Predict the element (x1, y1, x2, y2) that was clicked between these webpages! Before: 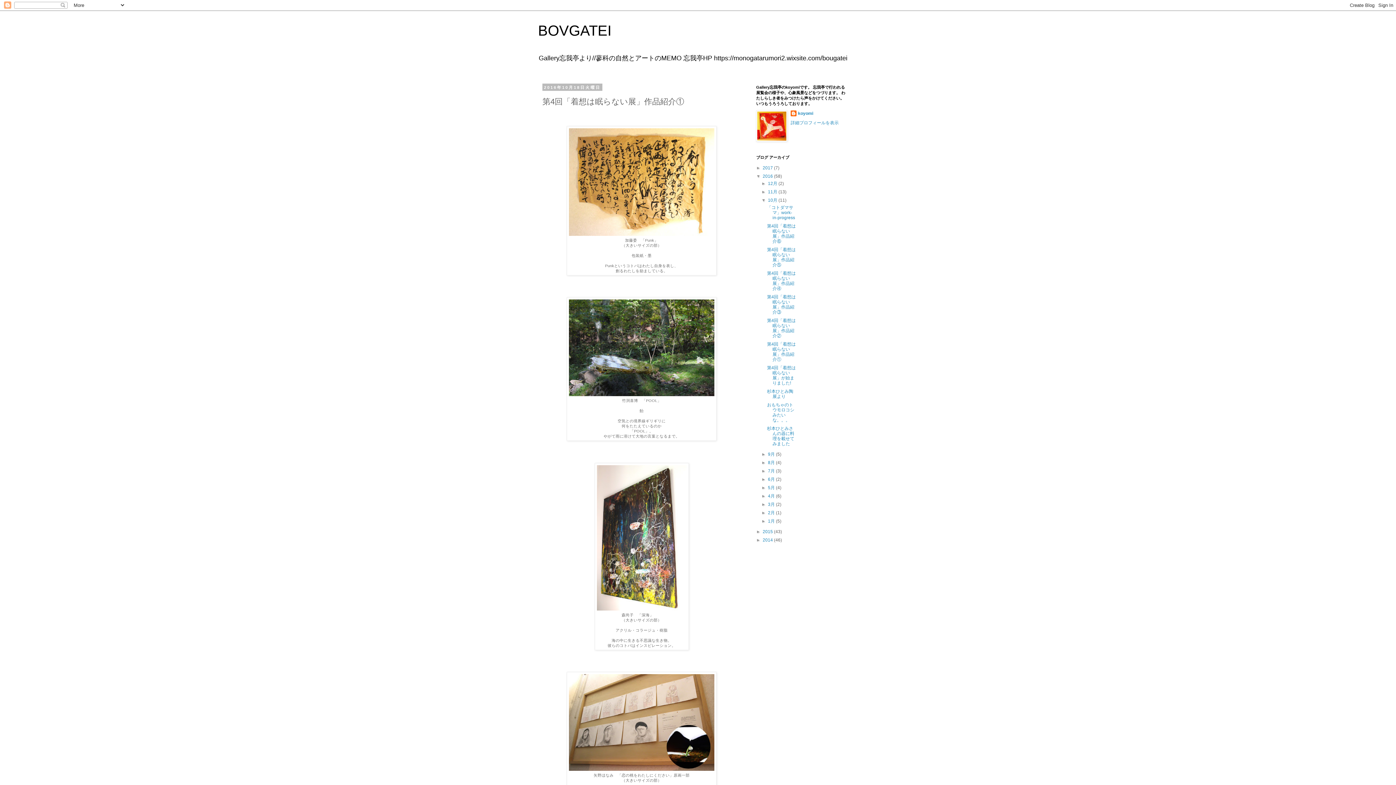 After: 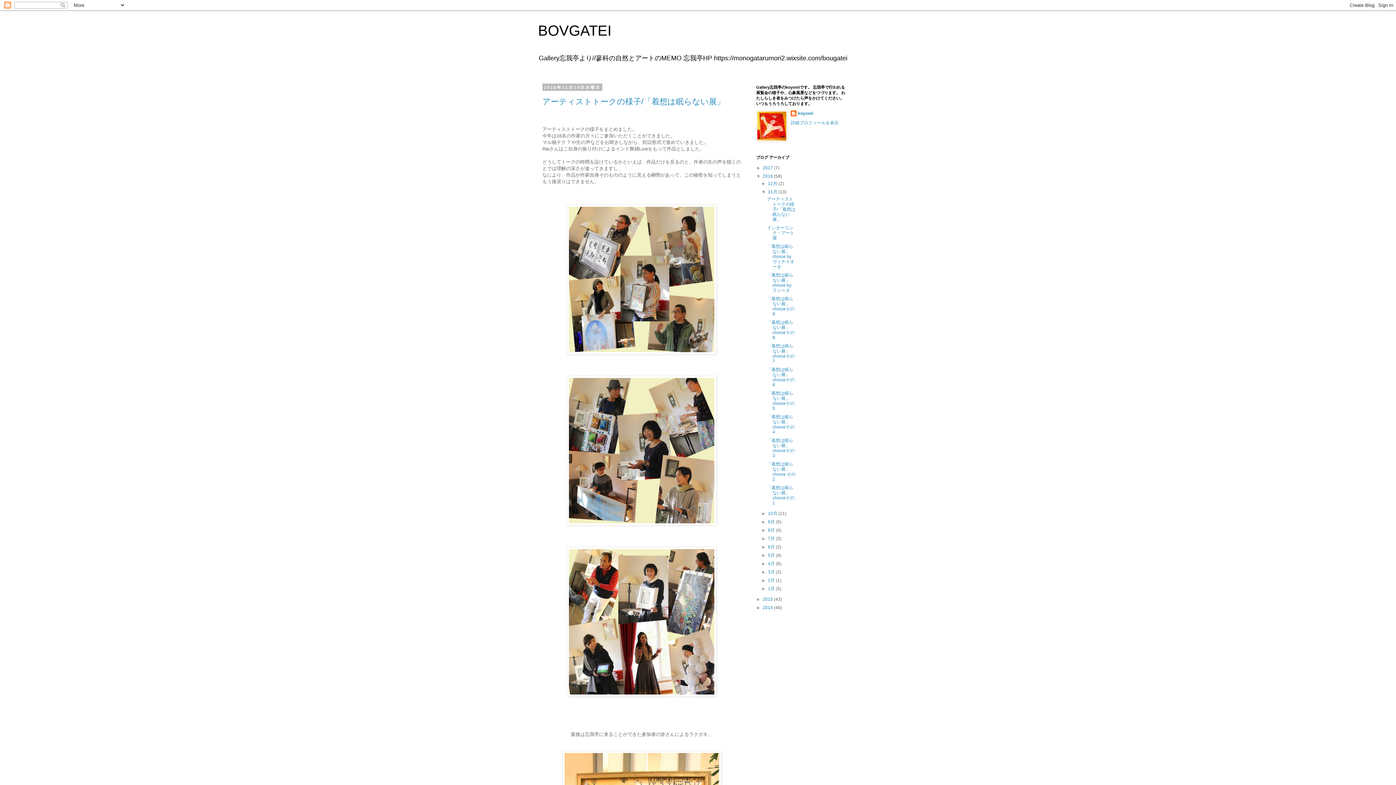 Action: bbox: (768, 189, 778, 194) label: 11月 